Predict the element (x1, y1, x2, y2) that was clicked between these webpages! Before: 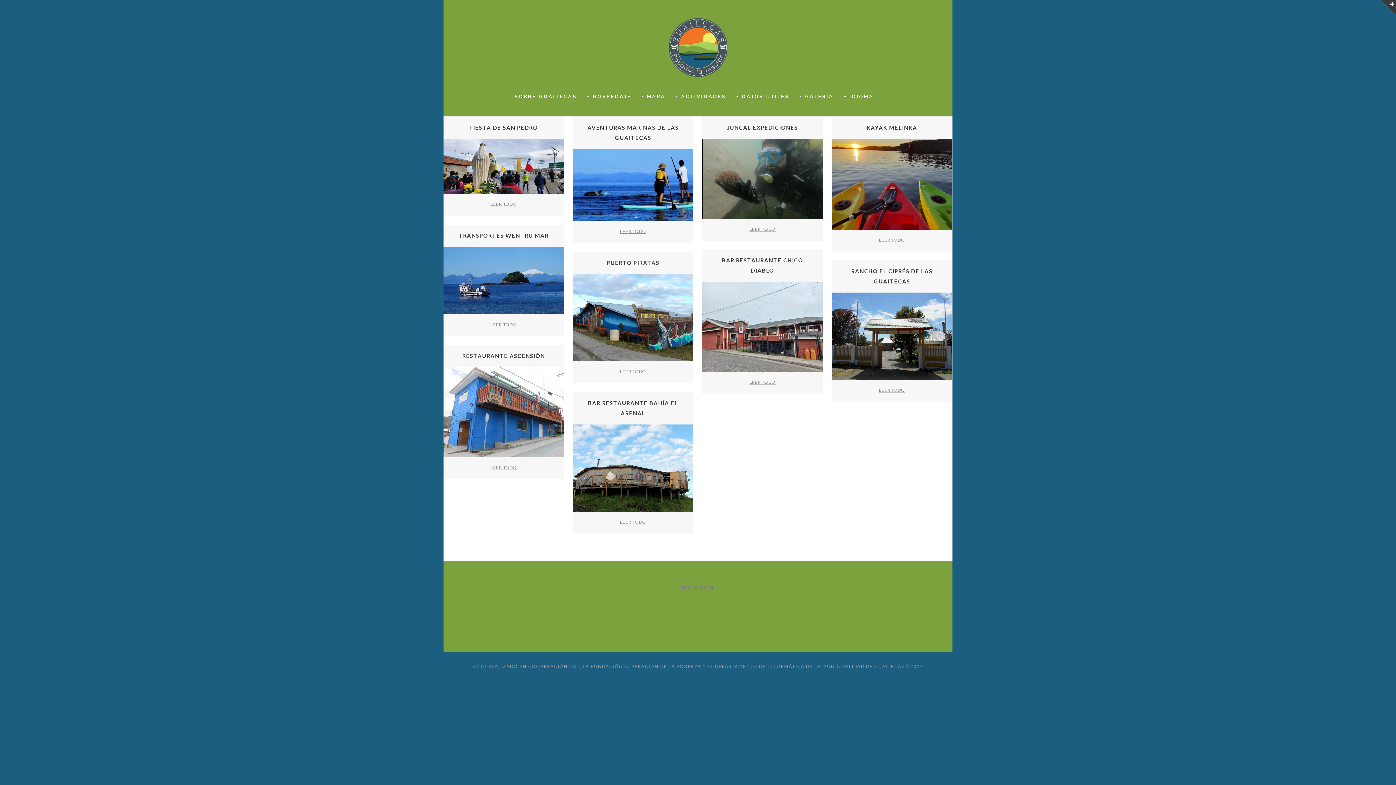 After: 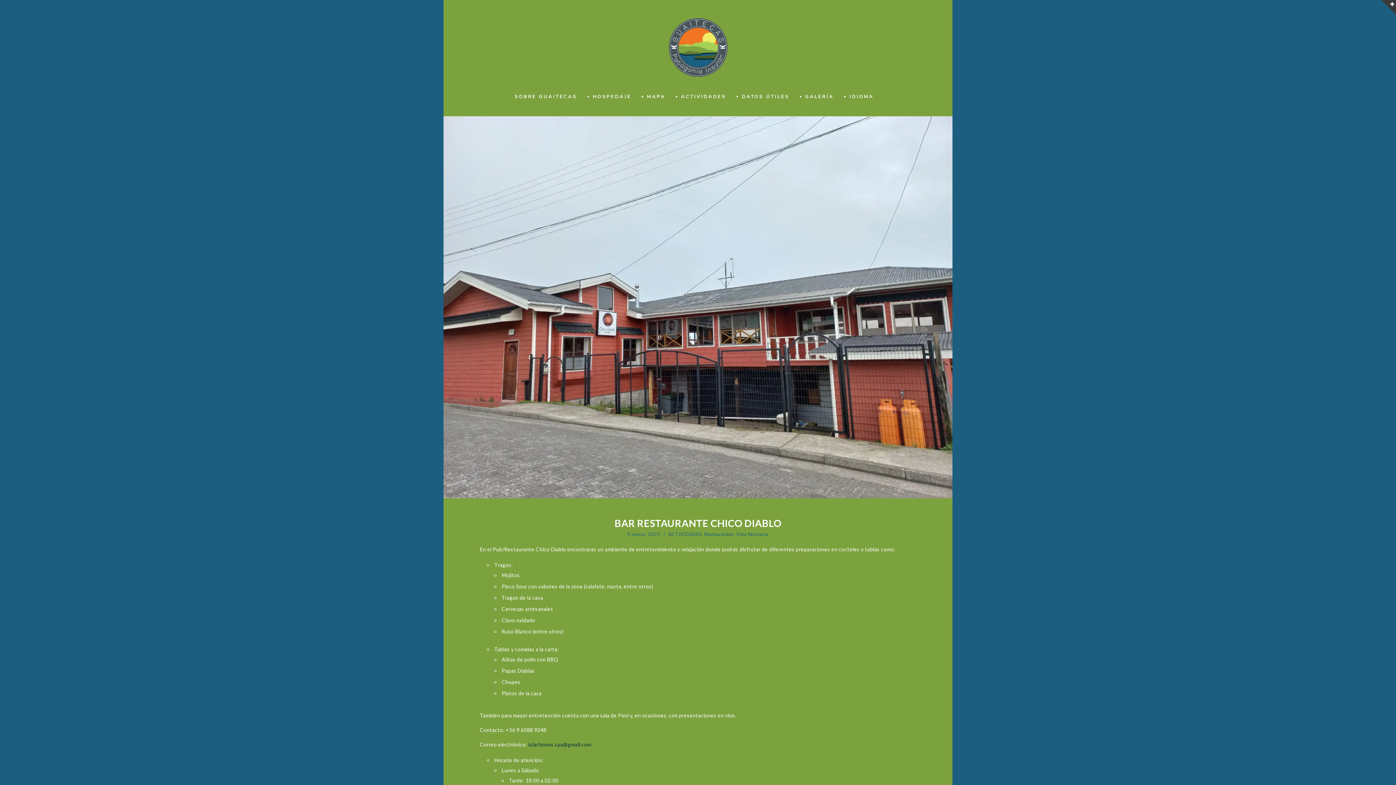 Action: label: BAR RESTAURANTE CHICO DIABLO bbox: (709, 255, 815, 275)